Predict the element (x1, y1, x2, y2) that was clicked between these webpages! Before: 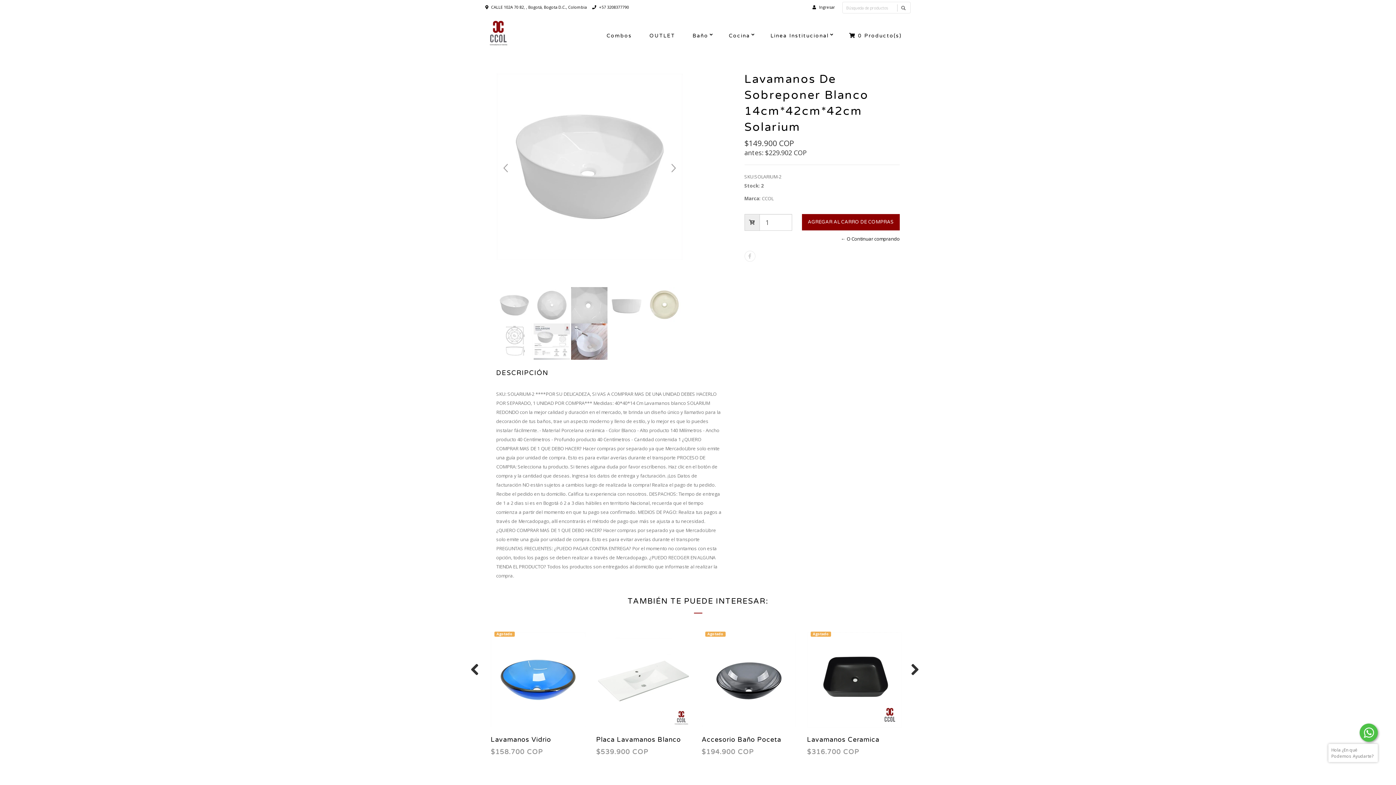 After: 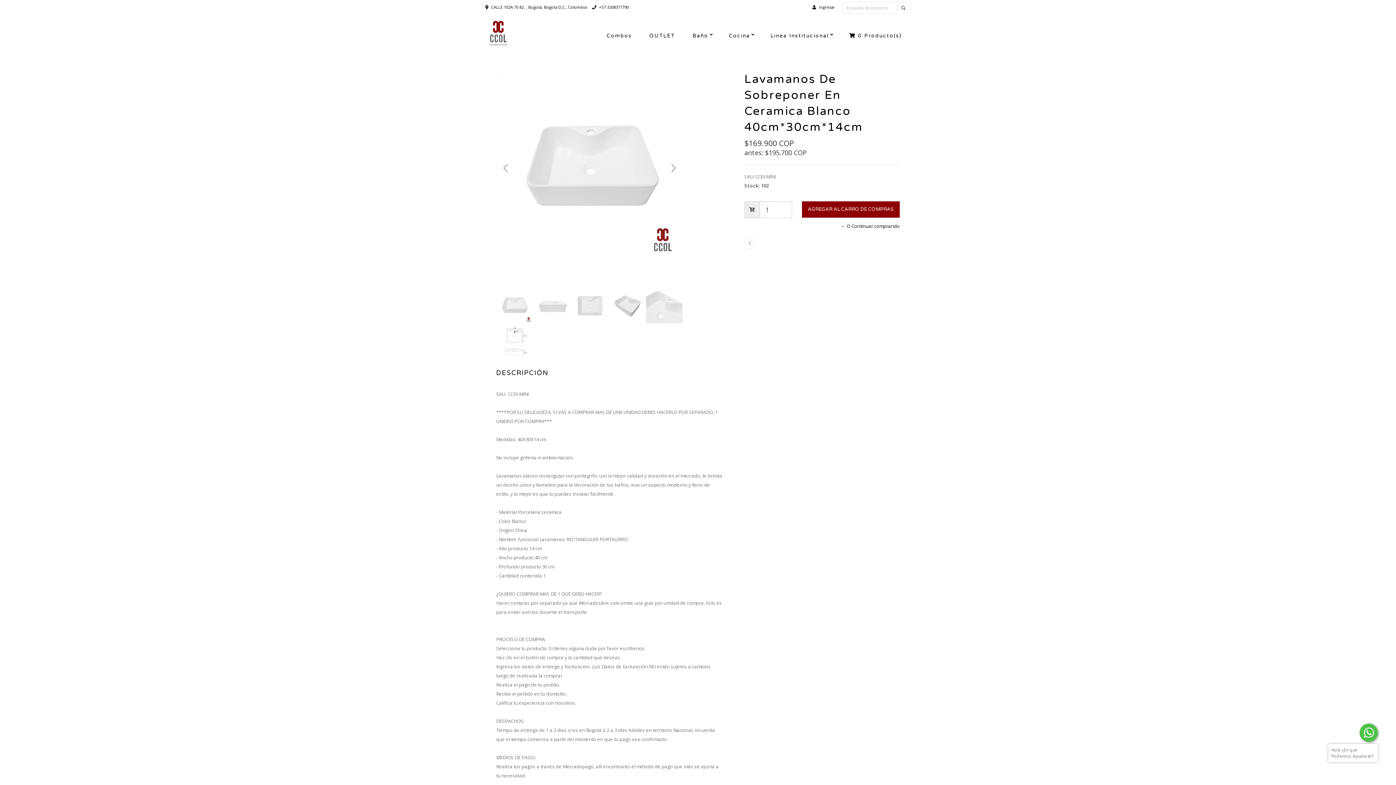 Action: bbox: (496, 628, 590, 731)